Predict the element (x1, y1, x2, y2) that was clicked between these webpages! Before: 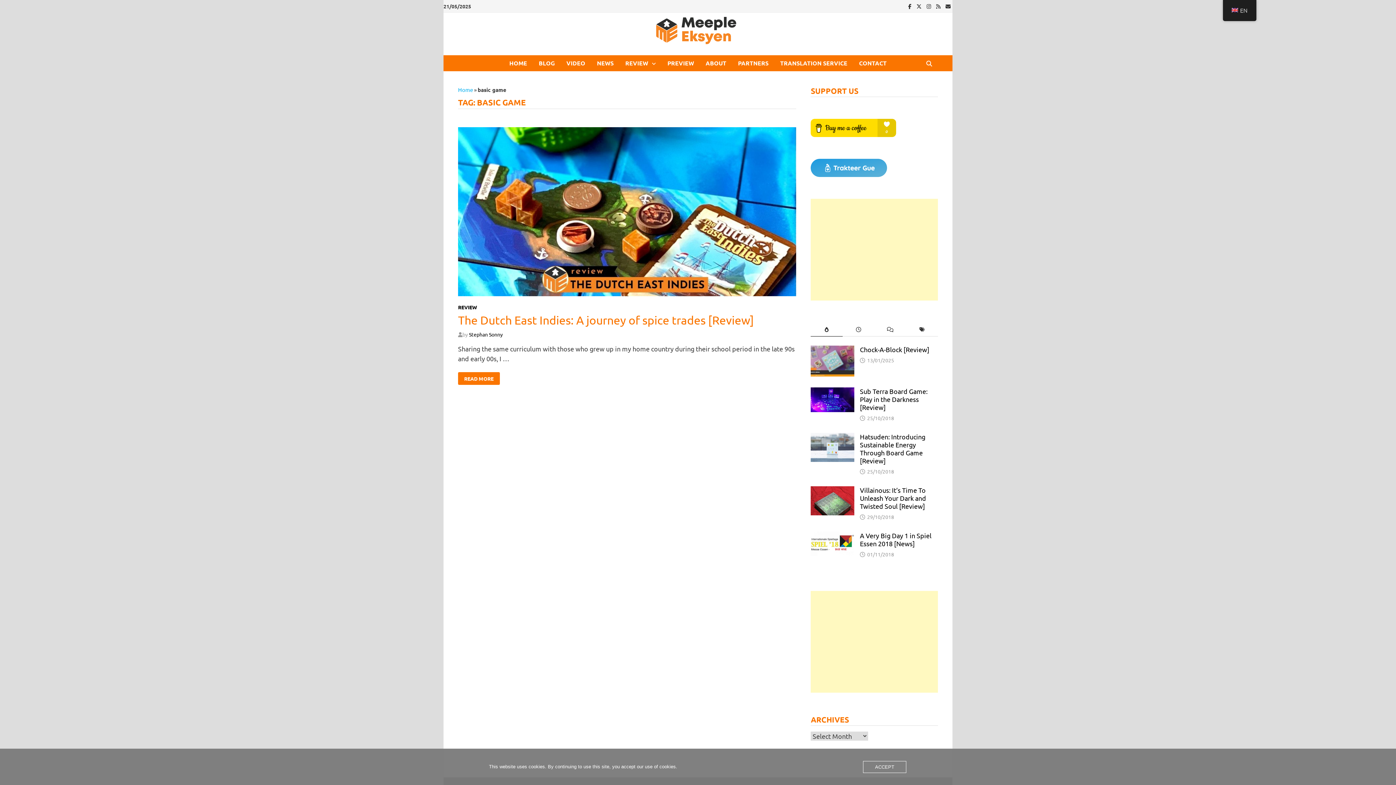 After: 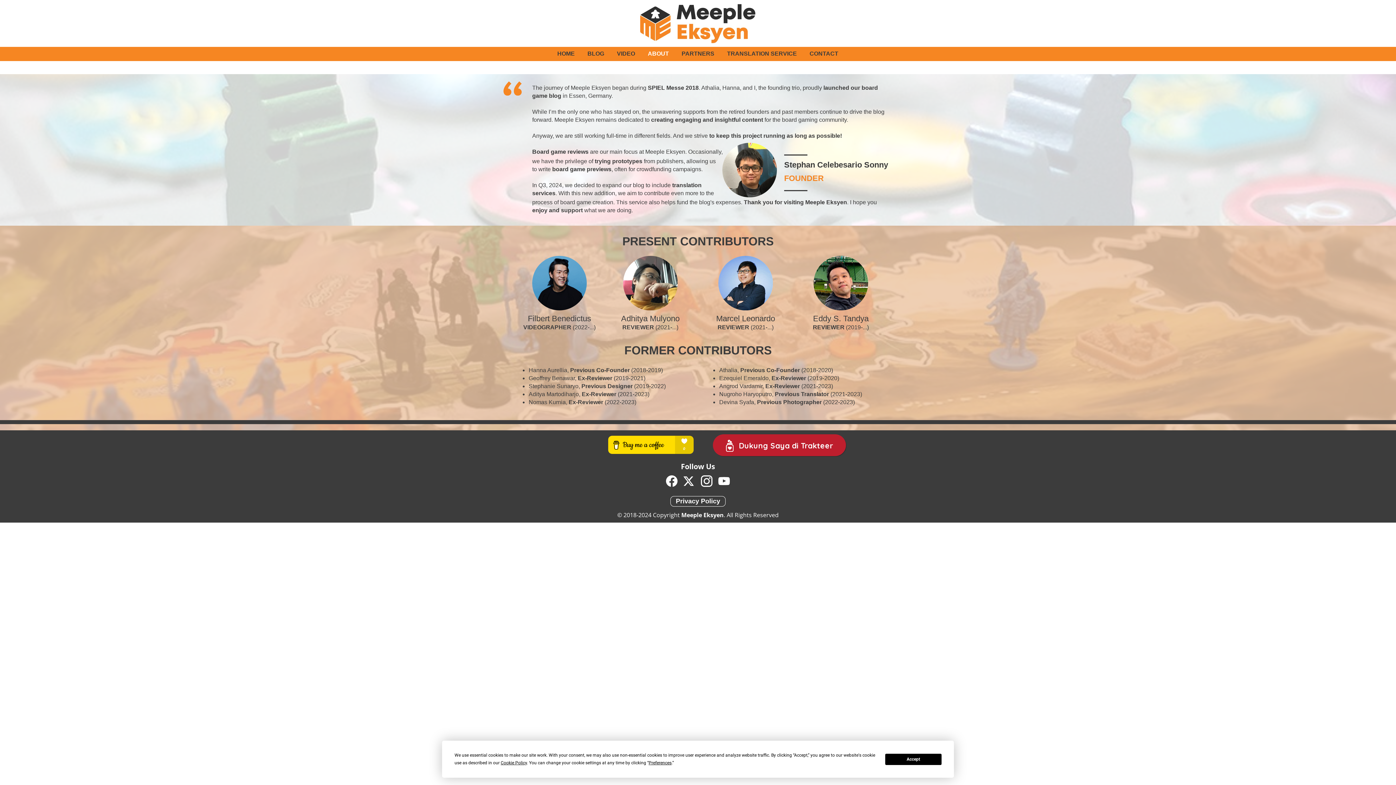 Action: bbox: (700, 55, 732, 71) label: ABOUT